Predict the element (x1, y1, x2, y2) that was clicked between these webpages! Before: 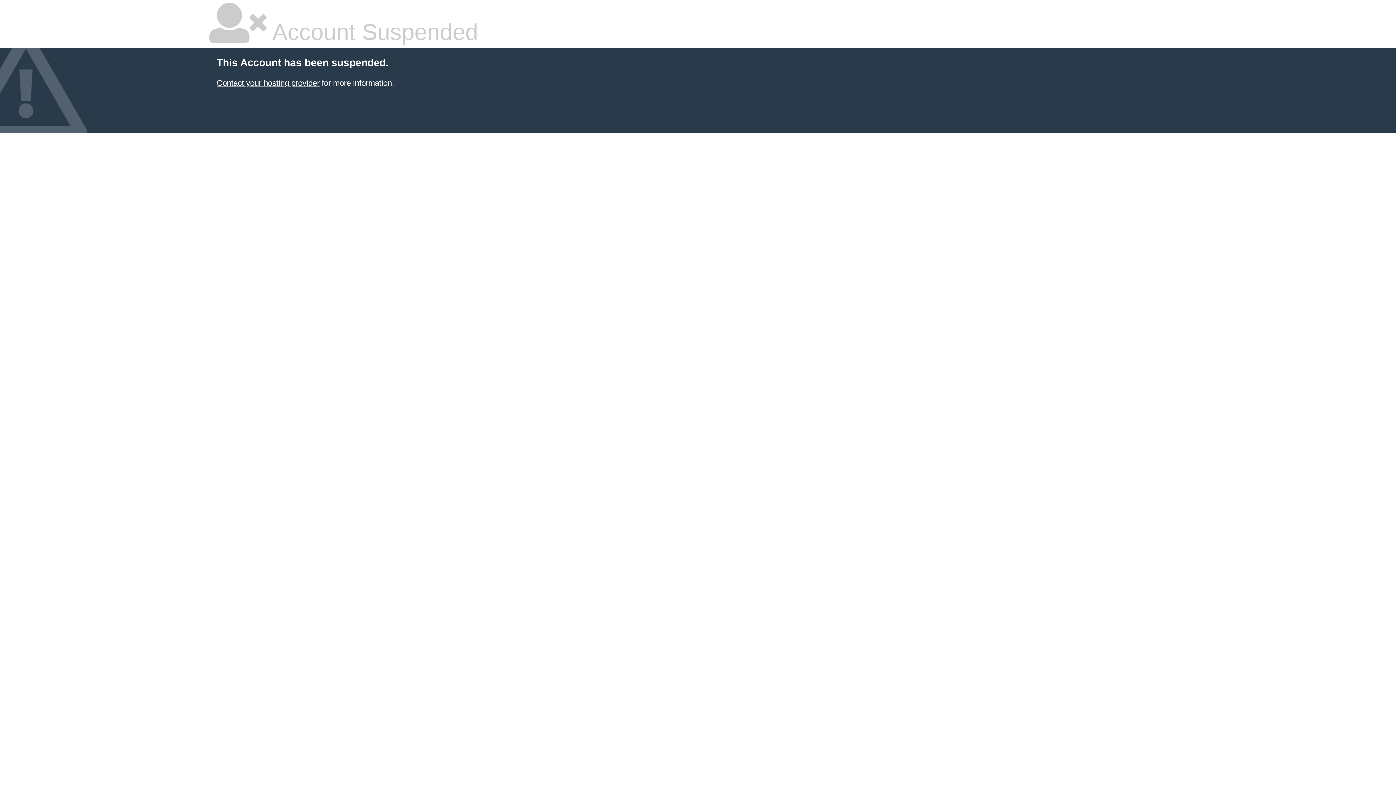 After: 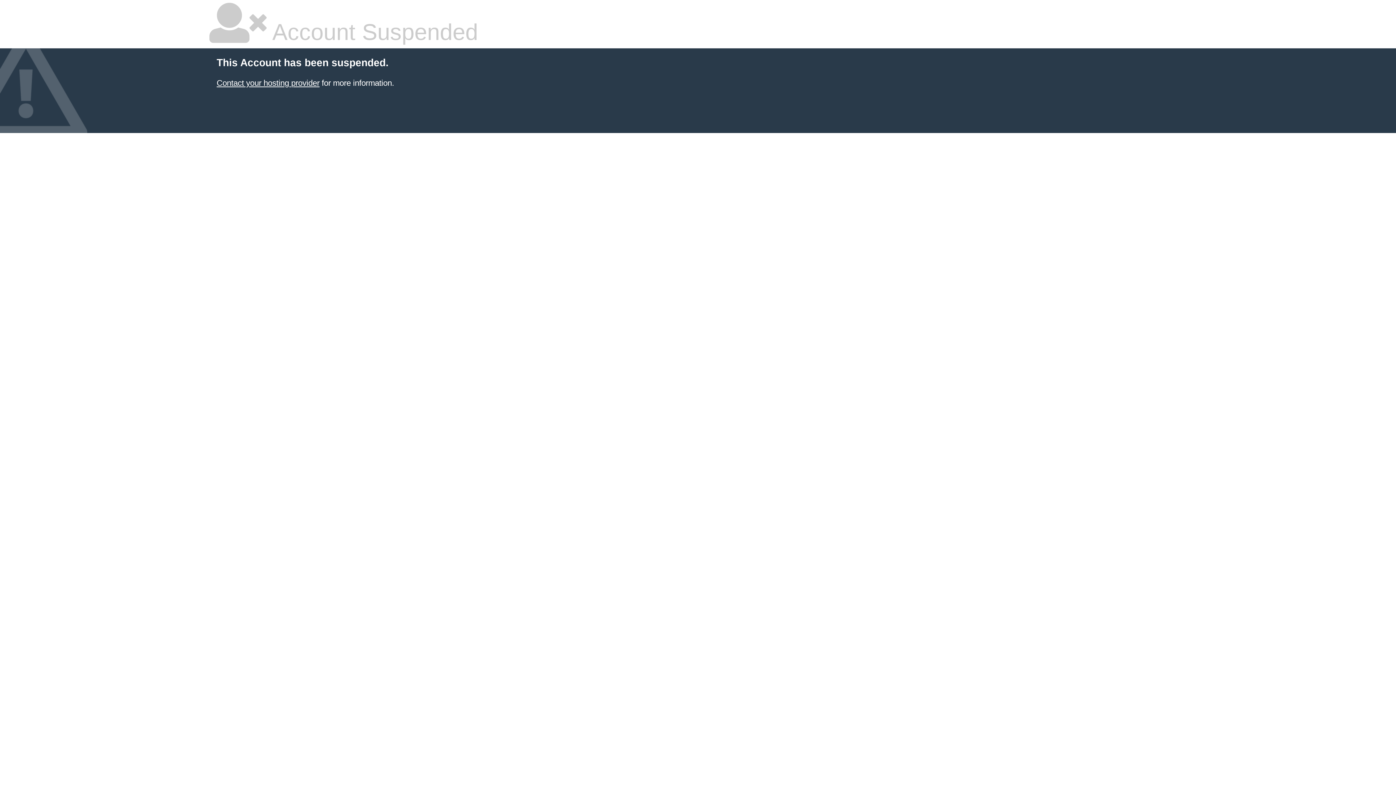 Action: bbox: (216, 78, 319, 87) label: Contact your hosting provider